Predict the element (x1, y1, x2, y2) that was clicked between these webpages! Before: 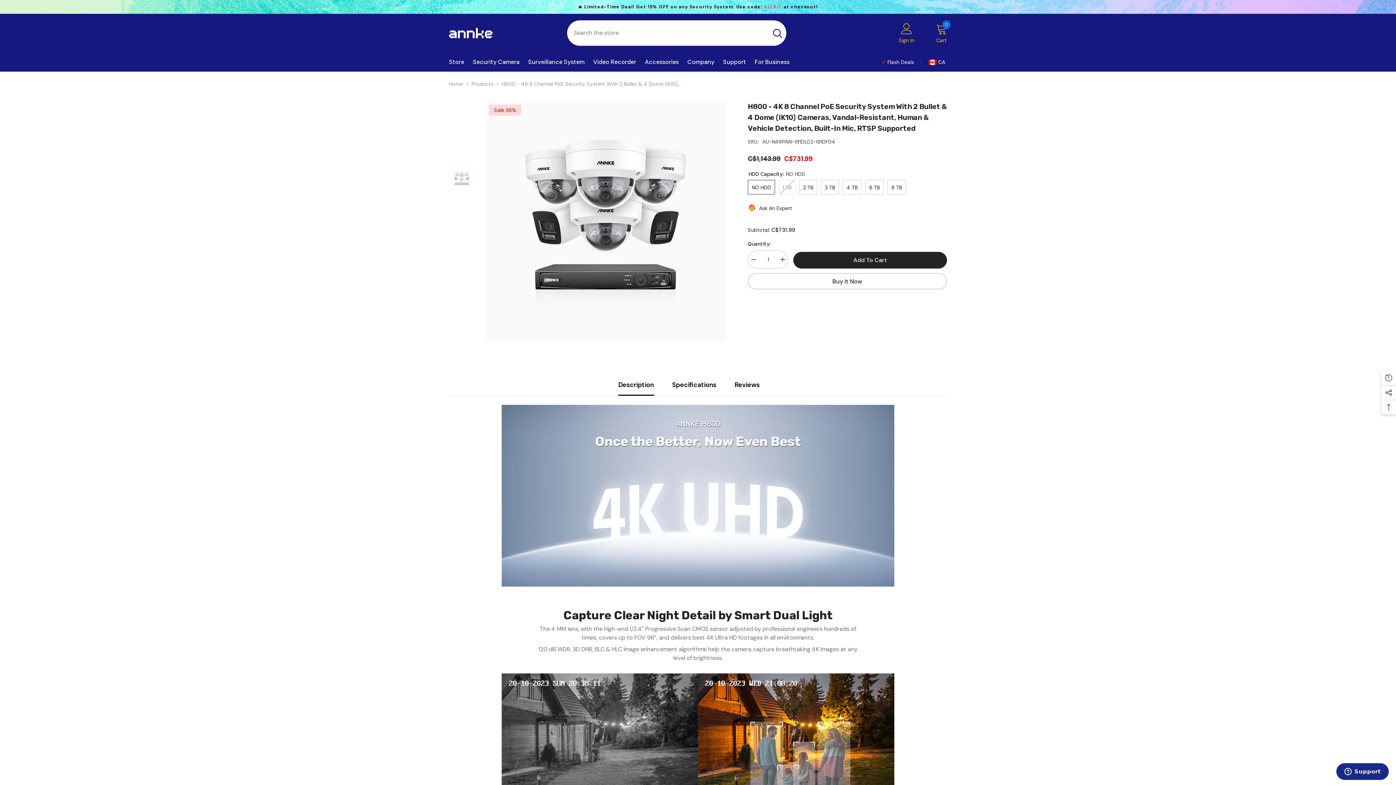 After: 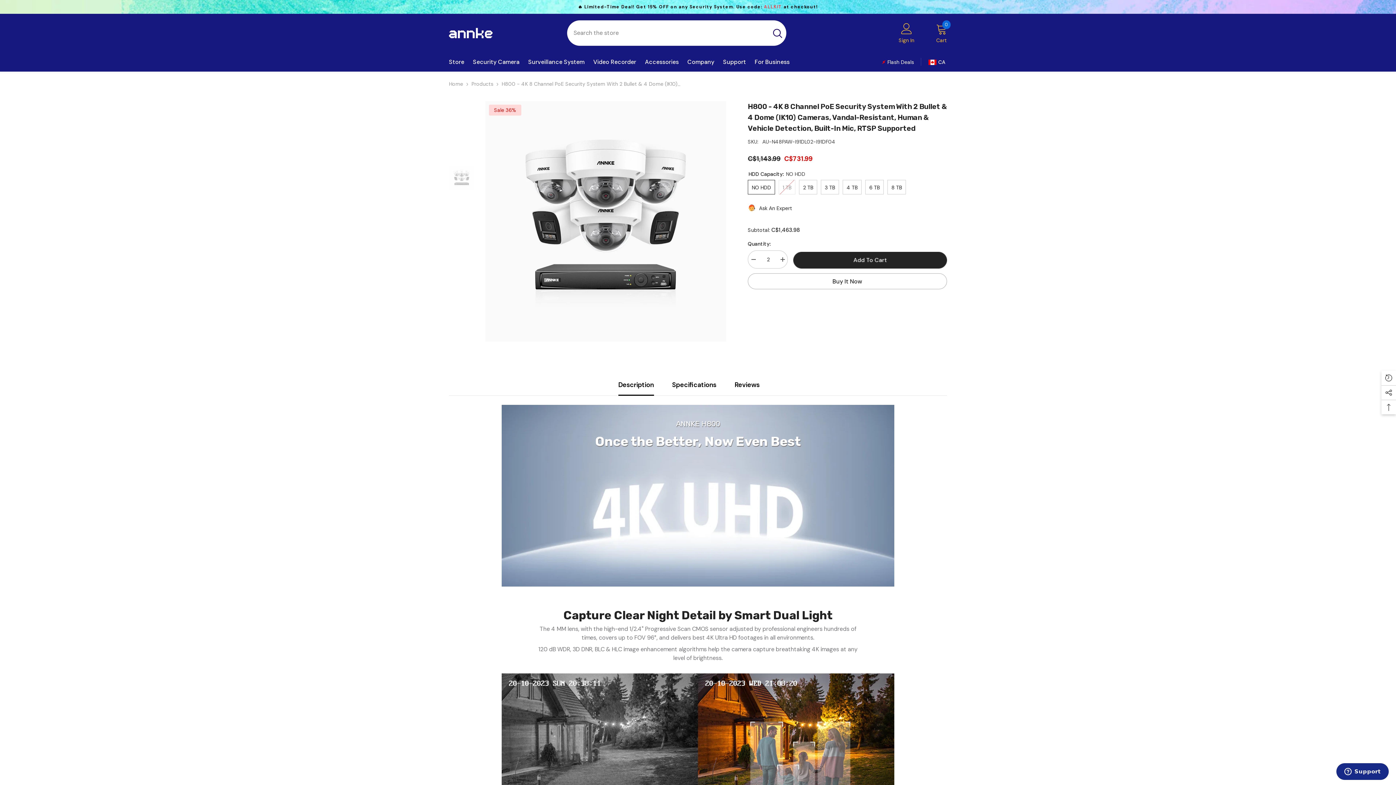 Action: bbox: (777, 250, 788, 268) label: Increase quantity for H800 - 4K 8 Channel PoE Security System with 2 Bullet &amp; 4 Dome (IK10) Cameras, Vandal-Resistant, Human &amp; Vehicle Detection, Built-in Mic, RTSP Supported